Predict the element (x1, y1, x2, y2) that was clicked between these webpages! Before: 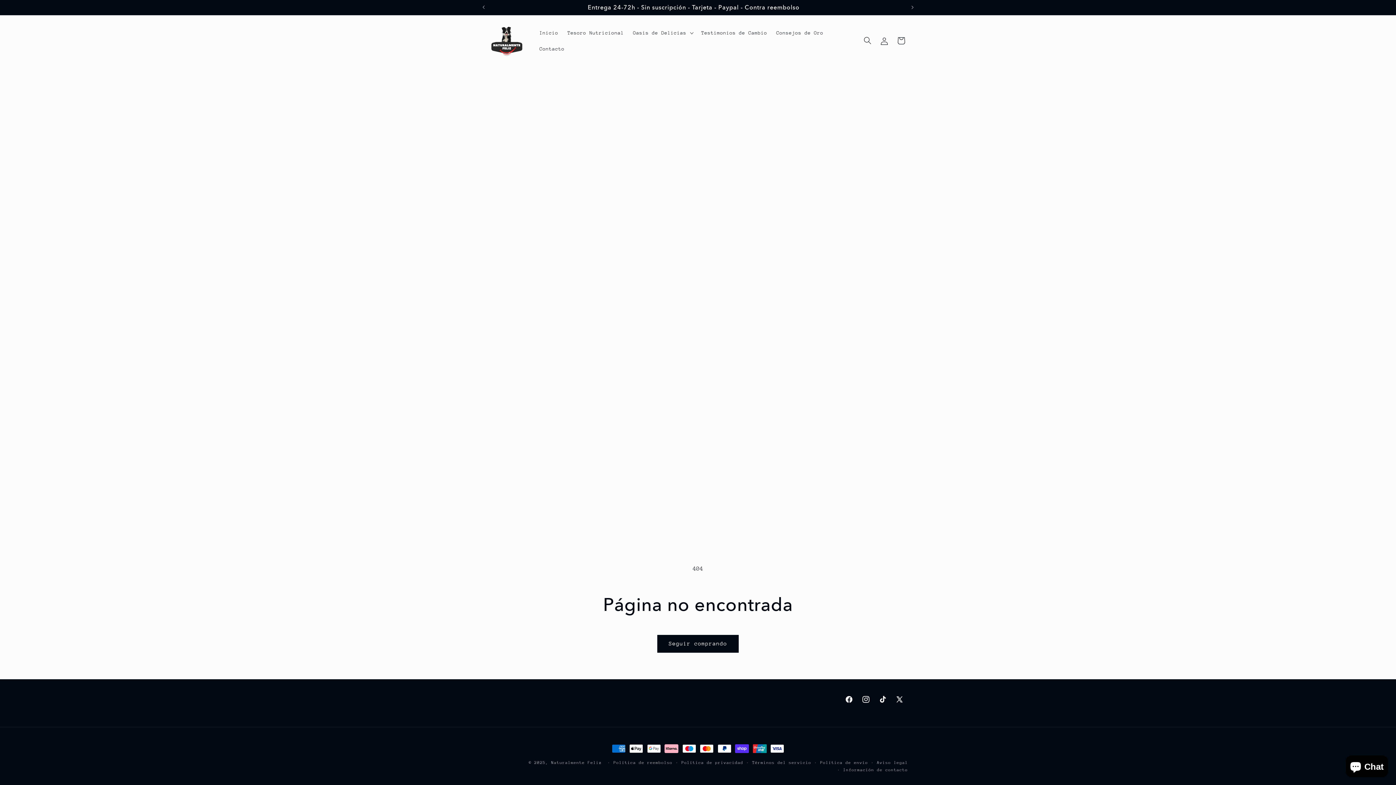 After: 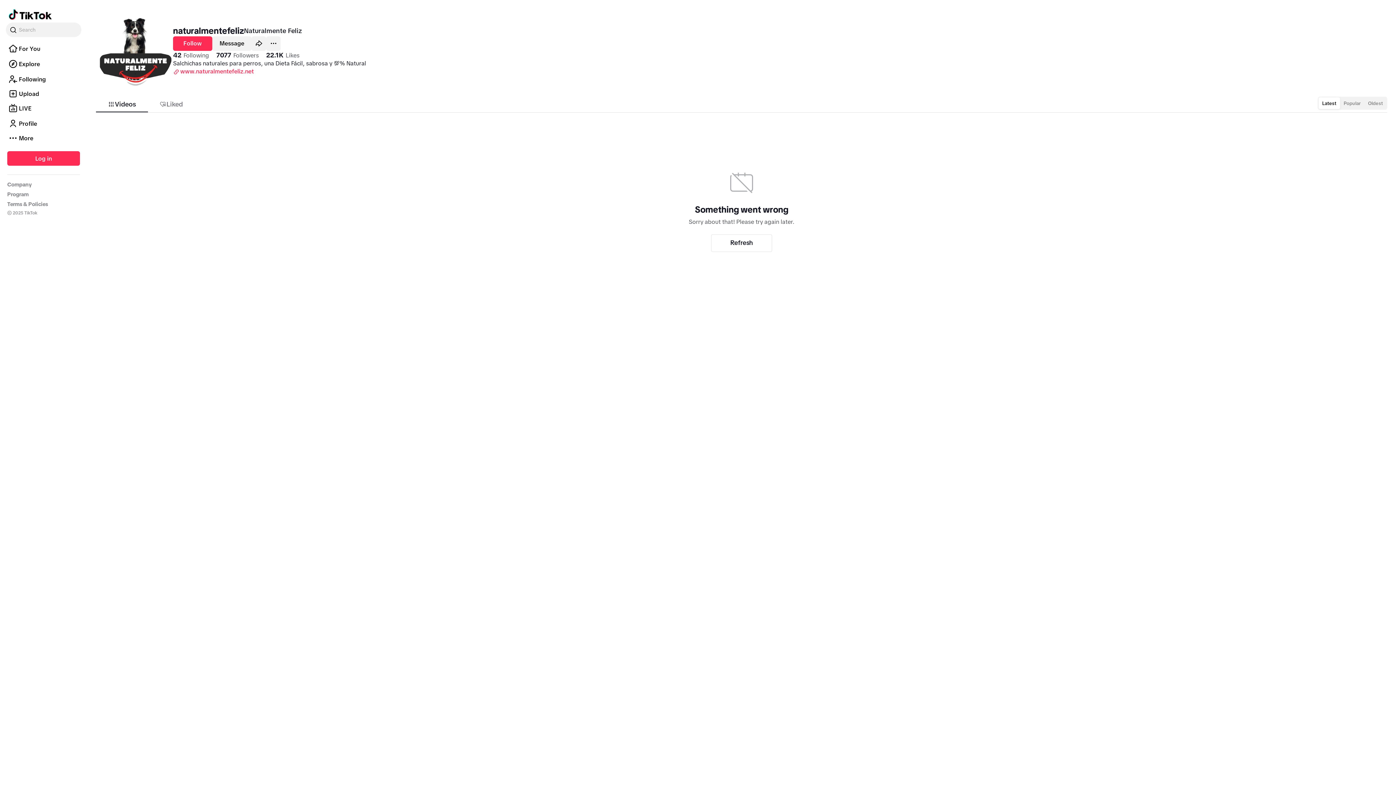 Action: label: TikTok bbox: (874, 691, 891, 708)